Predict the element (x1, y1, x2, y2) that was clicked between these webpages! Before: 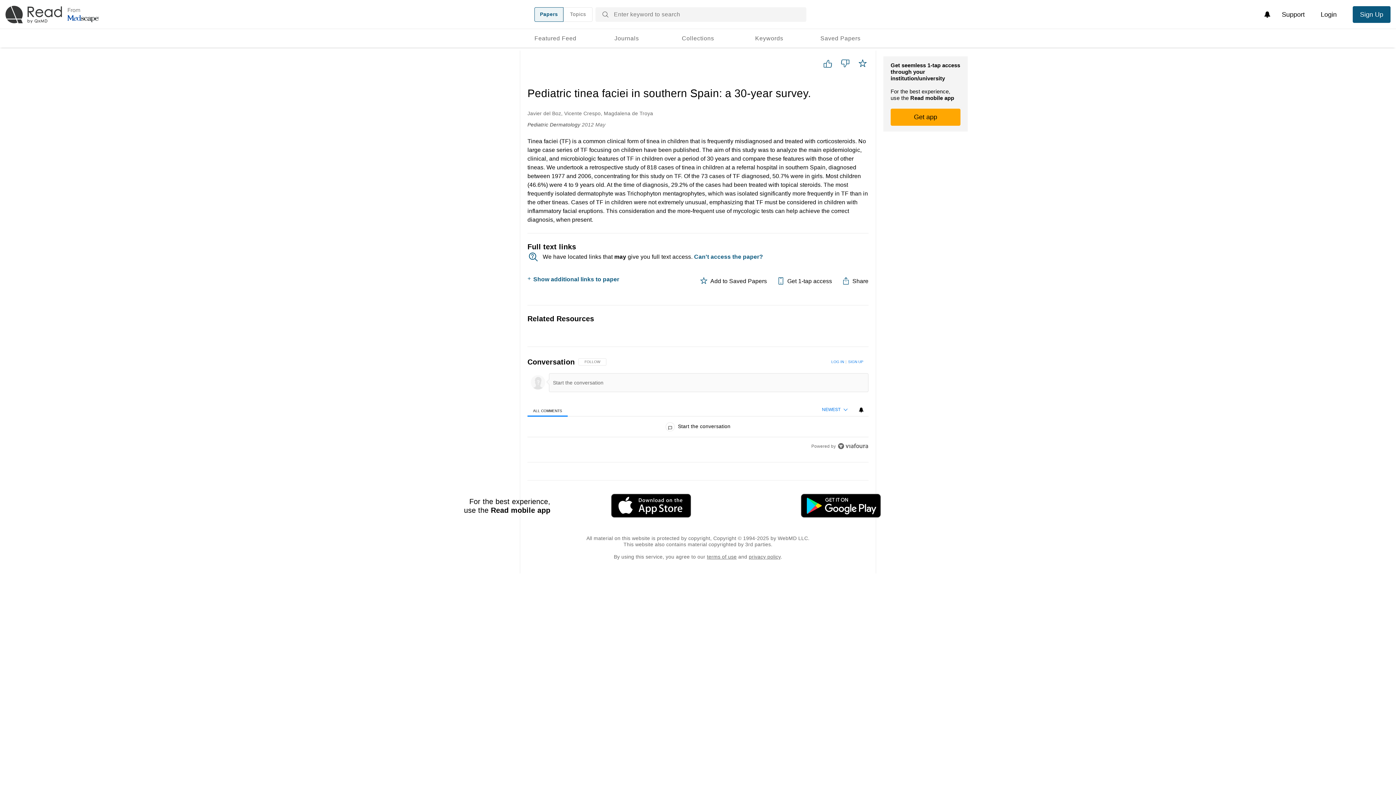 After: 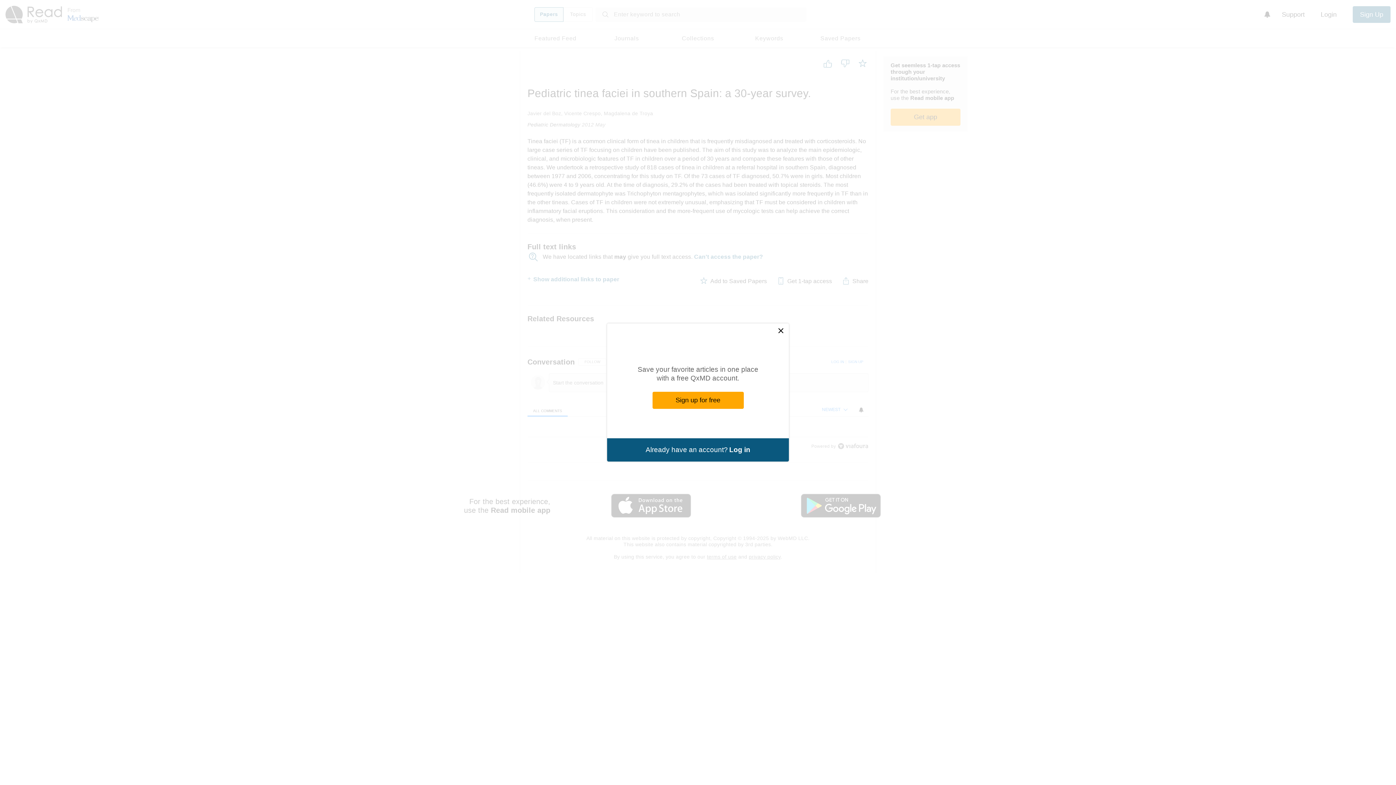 Action: bbox: (805, 29, 876, 47) label: Saved Papers